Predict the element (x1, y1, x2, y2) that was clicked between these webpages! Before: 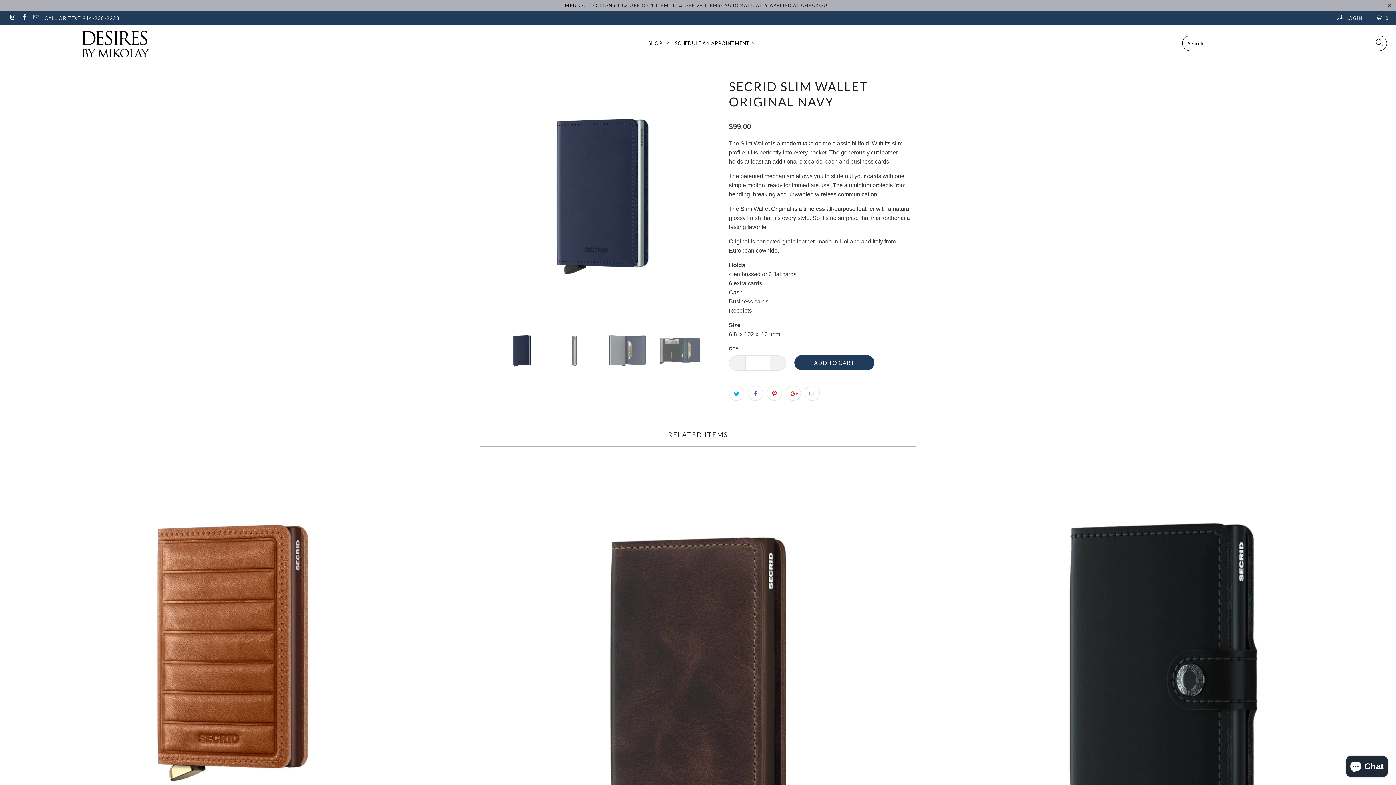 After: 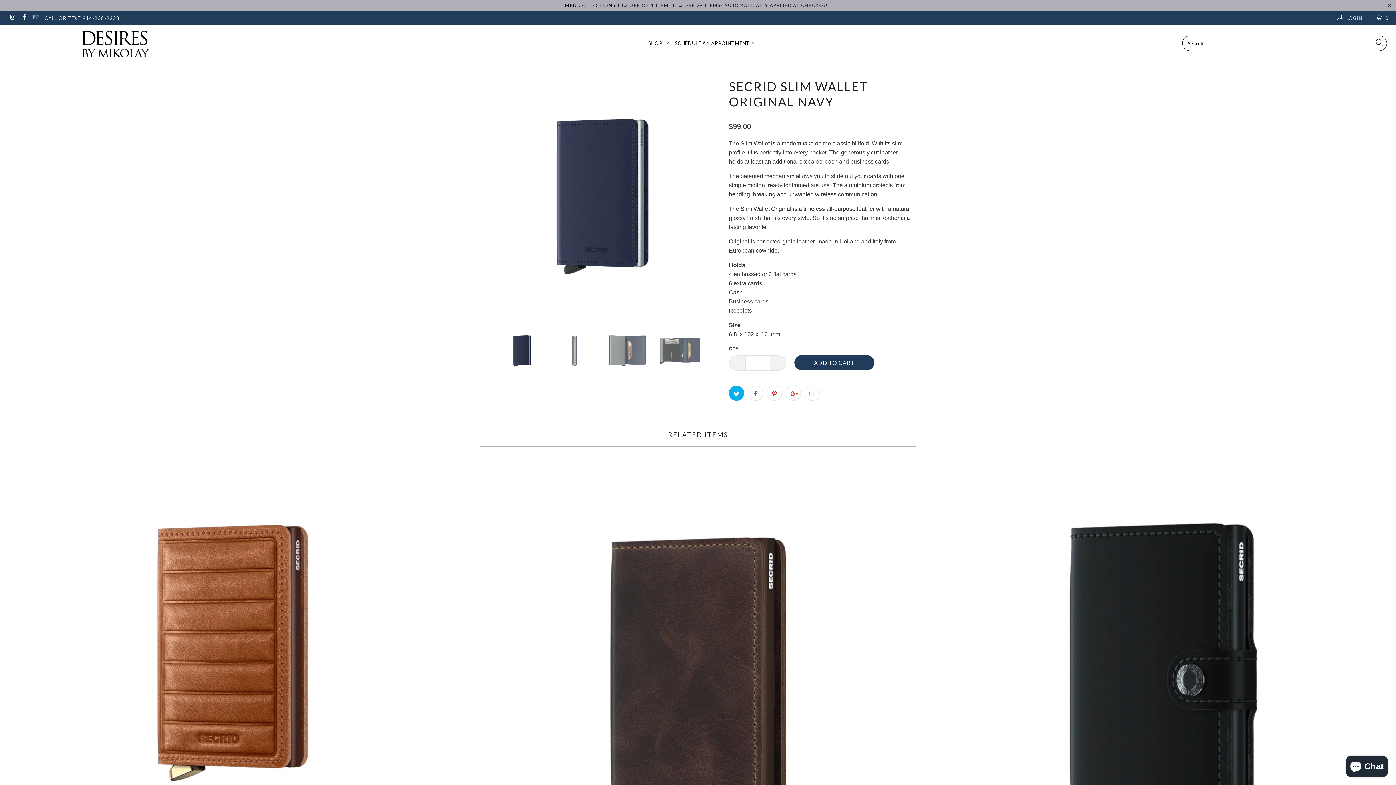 Action: bbox: (729, 385, 744, 401)